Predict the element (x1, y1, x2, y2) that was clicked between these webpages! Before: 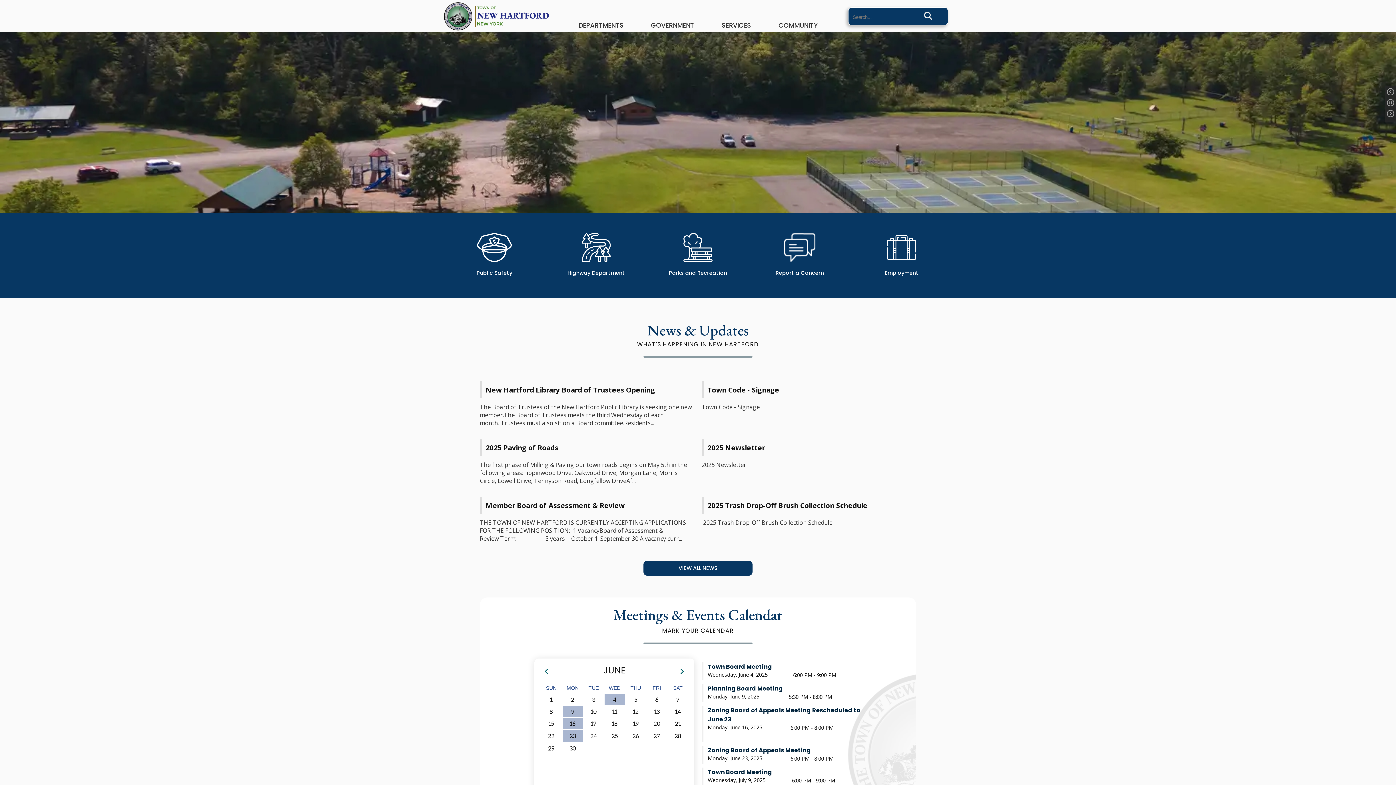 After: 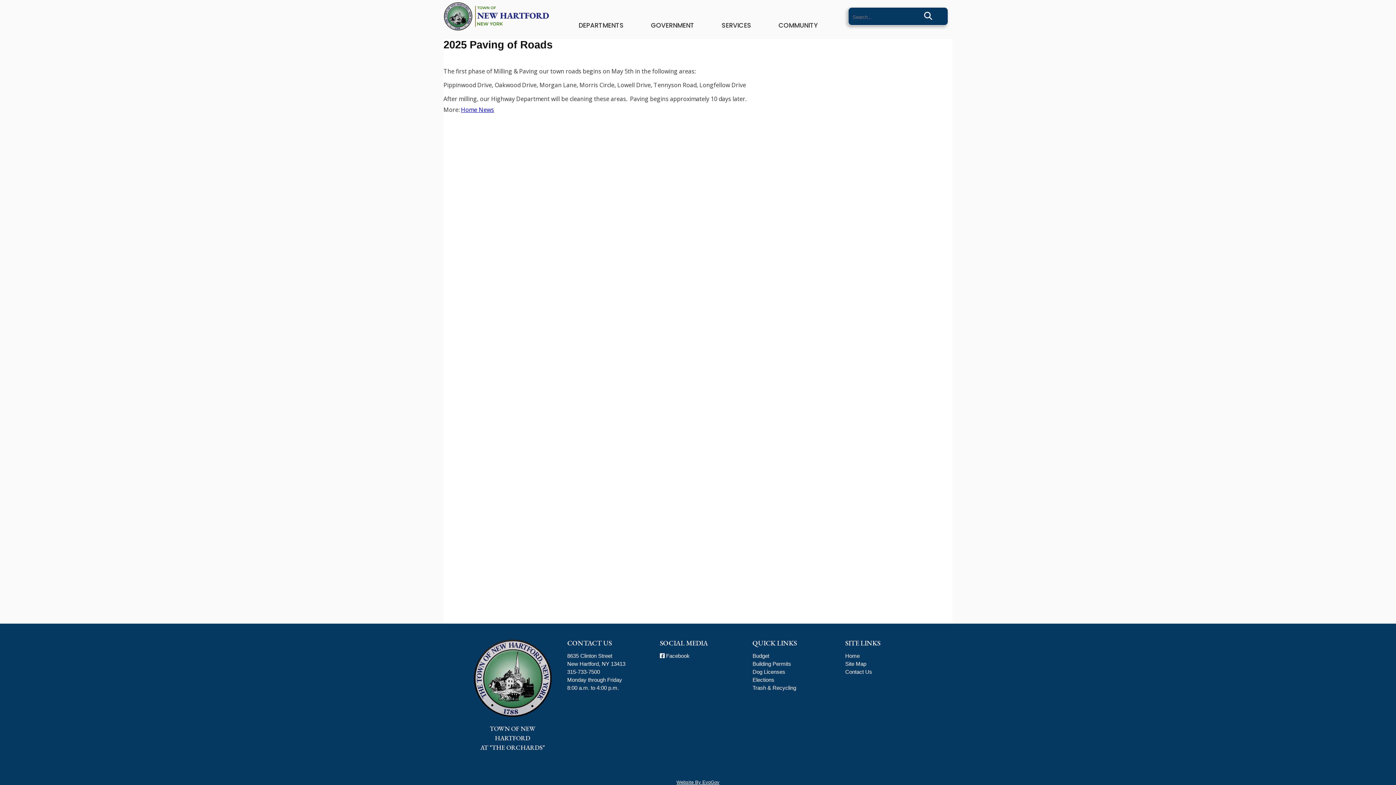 Action: label: 2025 Paving of Roads bbox: (485, 442, 558, 452)